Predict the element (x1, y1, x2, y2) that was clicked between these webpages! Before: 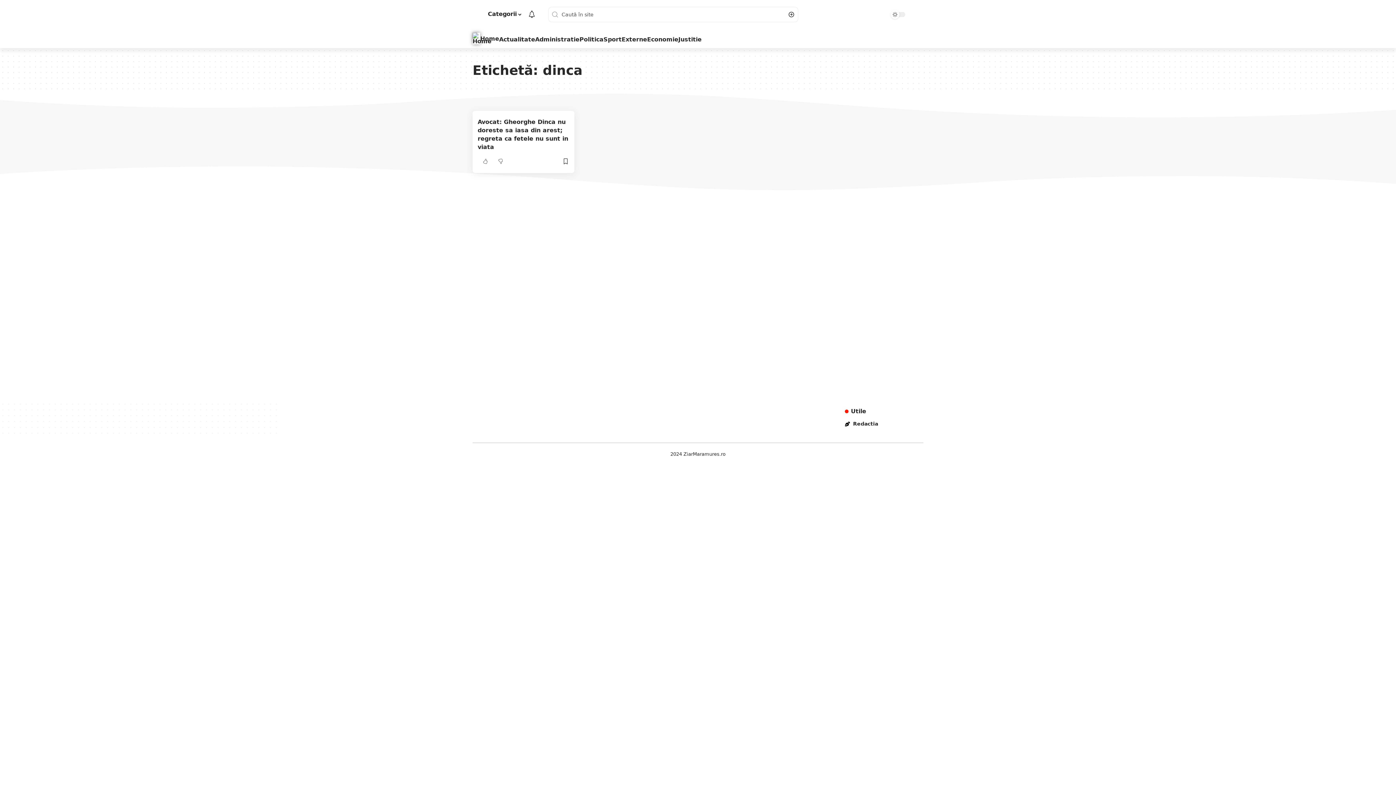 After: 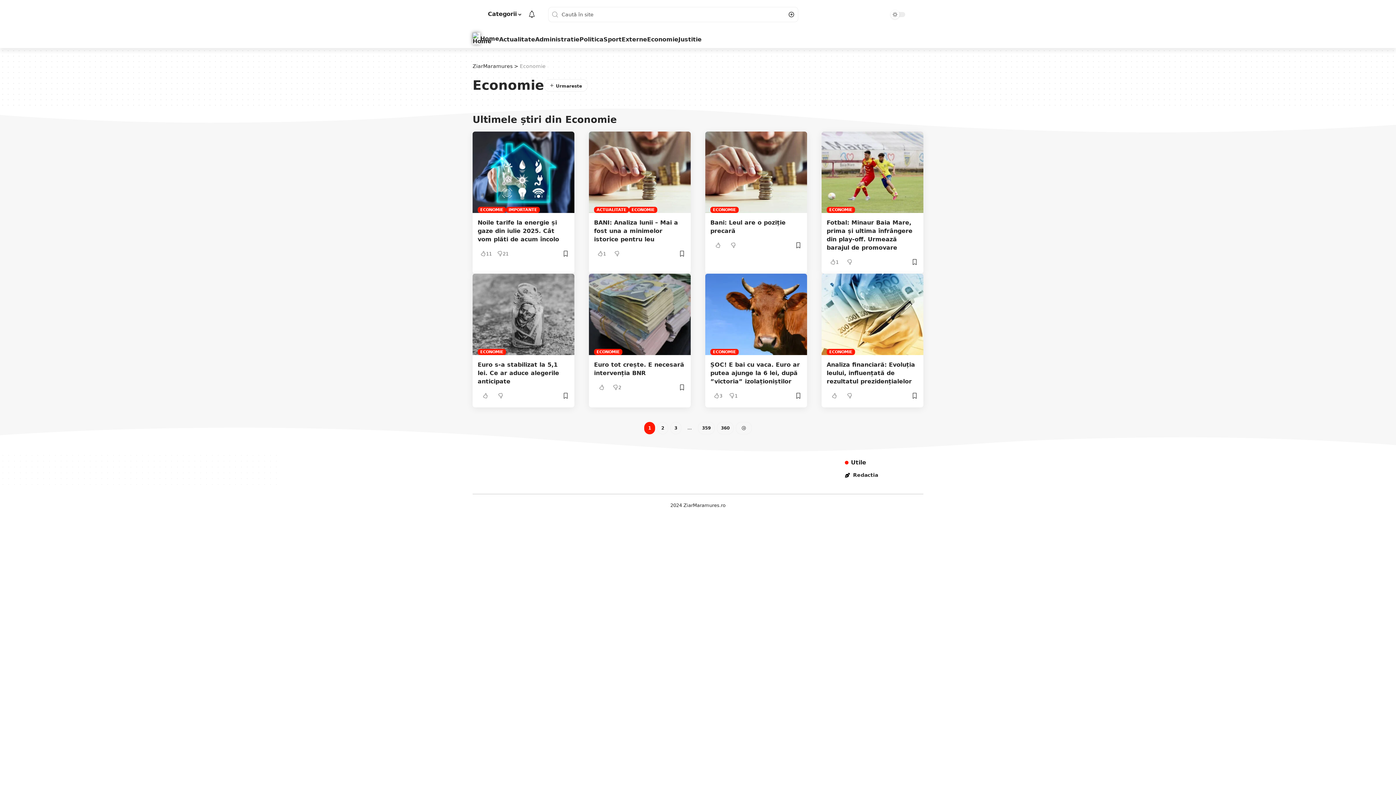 Action: bbox: (647, 34, 678, 44) label: Economie